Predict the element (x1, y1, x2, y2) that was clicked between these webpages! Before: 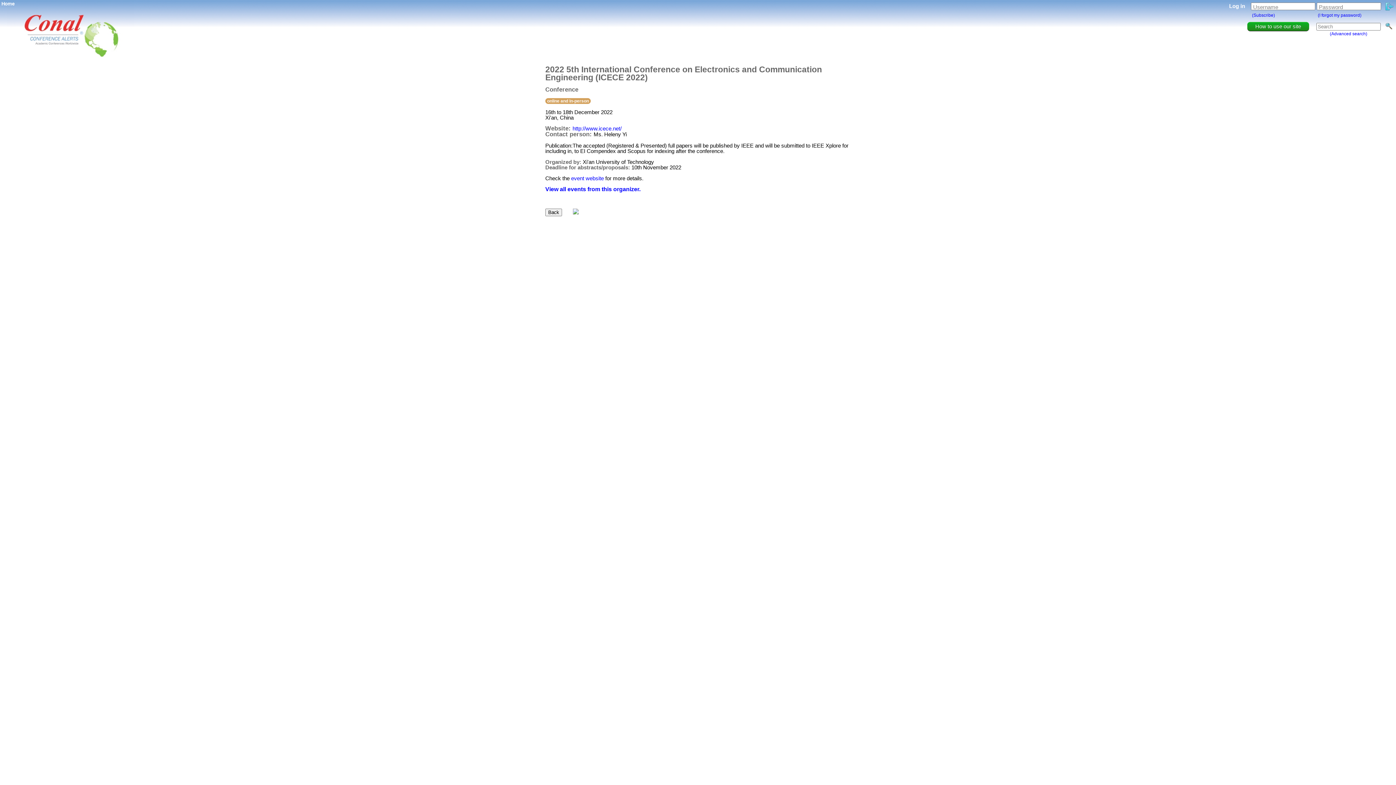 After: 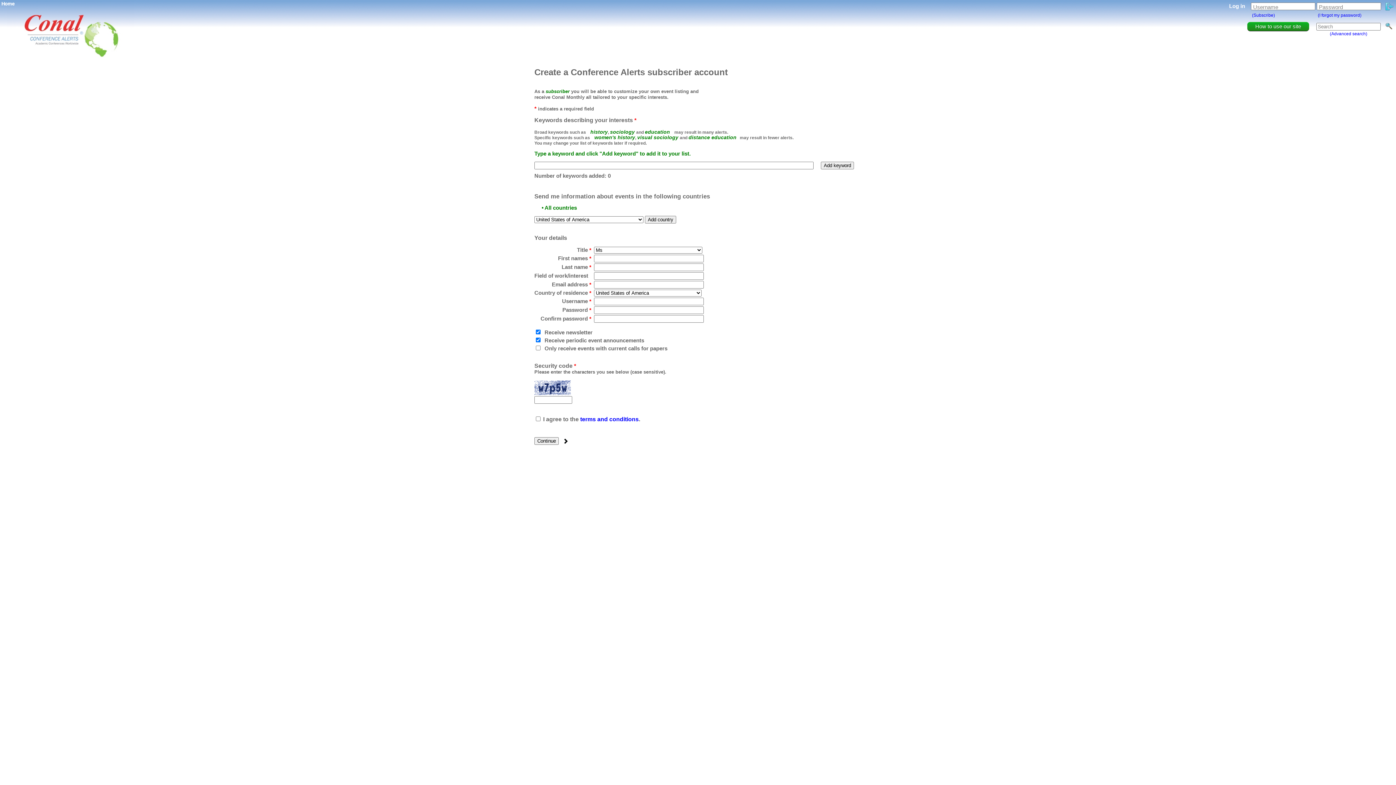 Action: bbox: (1252, 12, 1275, 17) label: (Subscribe)